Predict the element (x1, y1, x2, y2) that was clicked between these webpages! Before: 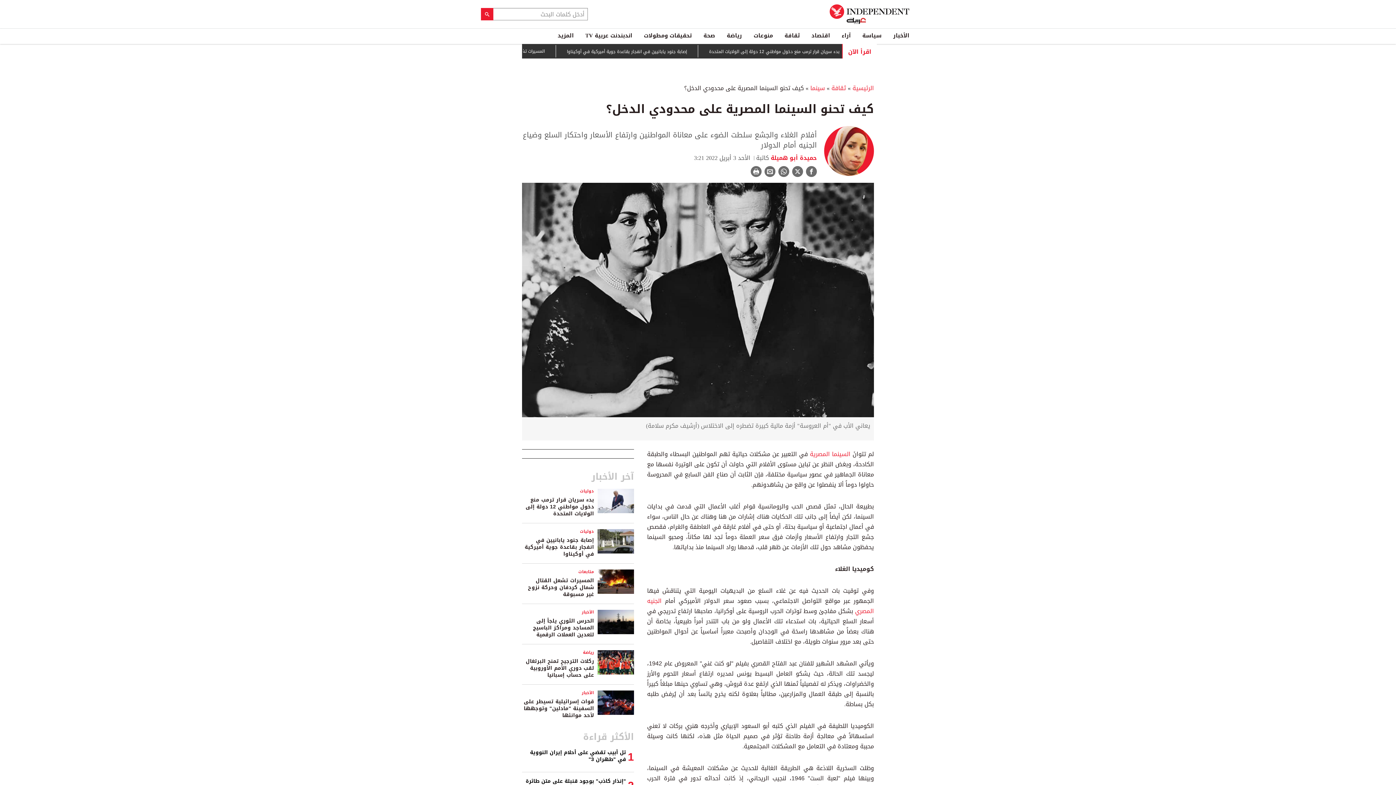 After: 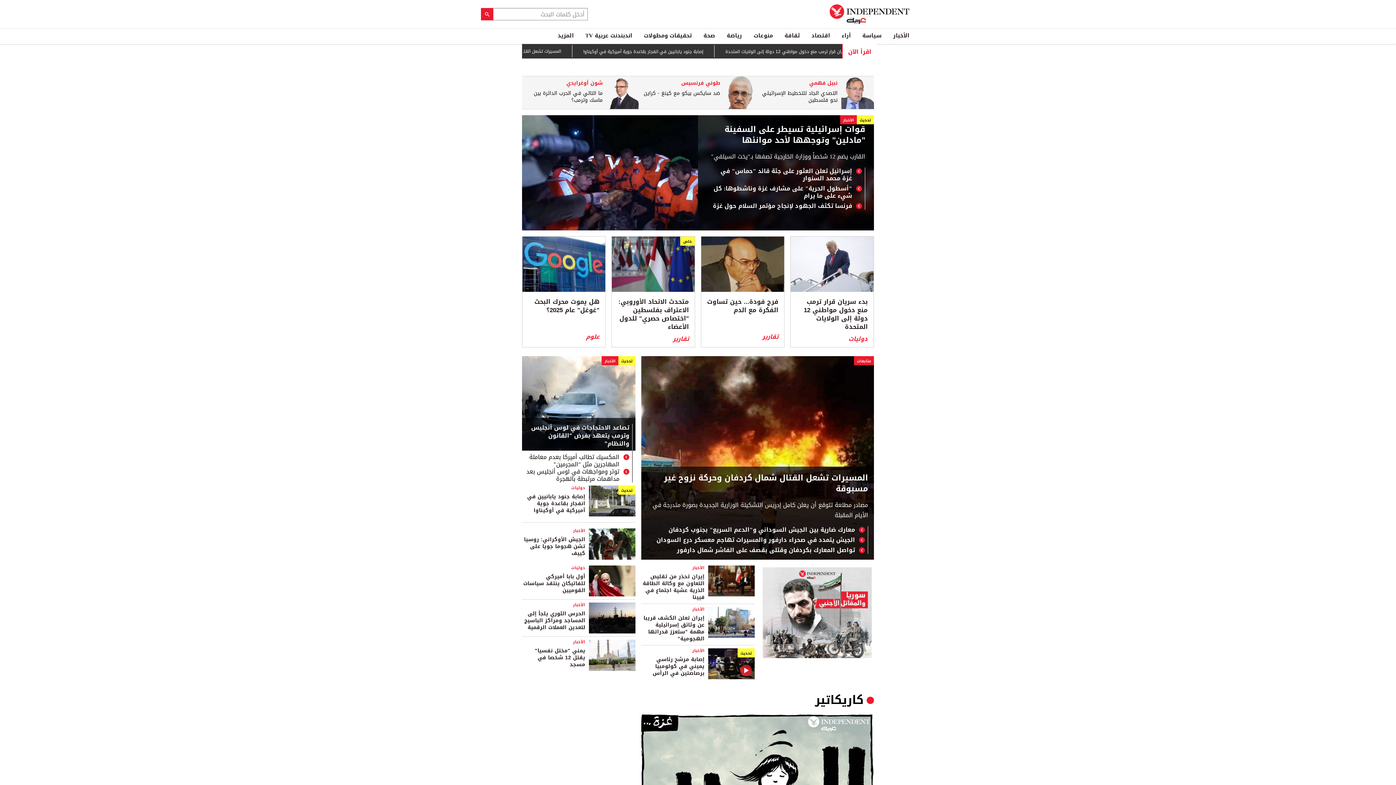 Action: bbox: (852, 82, 874, 93) label: الرئيسية